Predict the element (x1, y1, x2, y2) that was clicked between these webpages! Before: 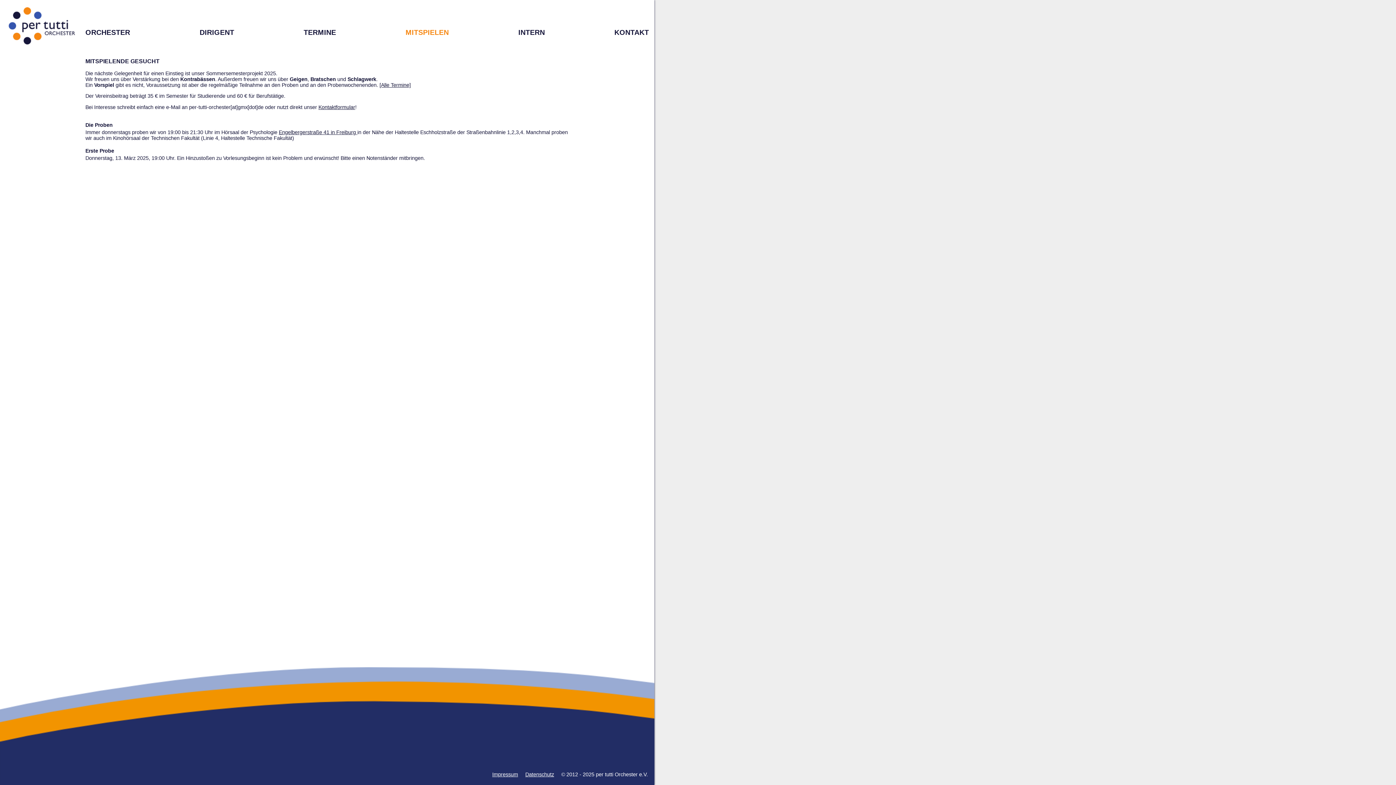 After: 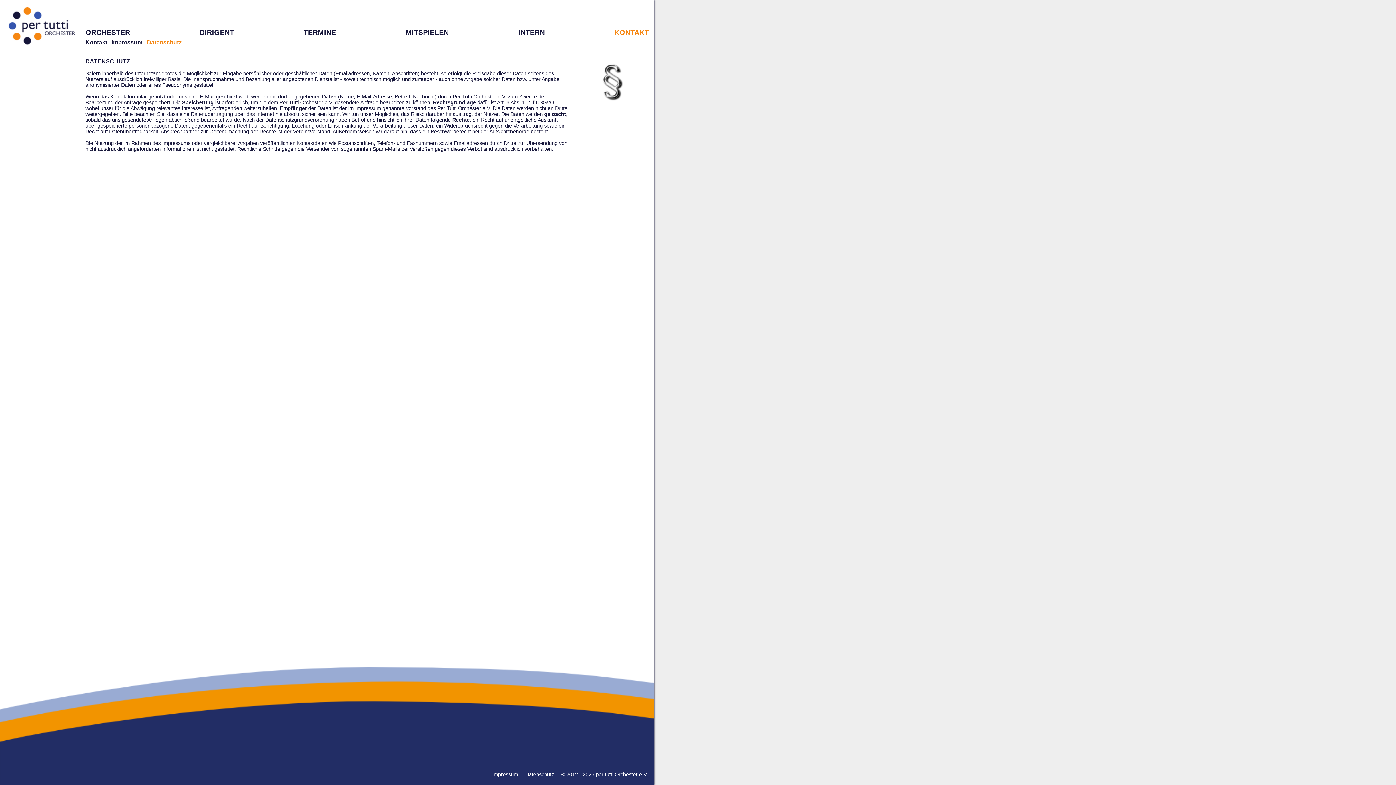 Action: label: Datenschutz bbox: (525, 772, 554, 777)